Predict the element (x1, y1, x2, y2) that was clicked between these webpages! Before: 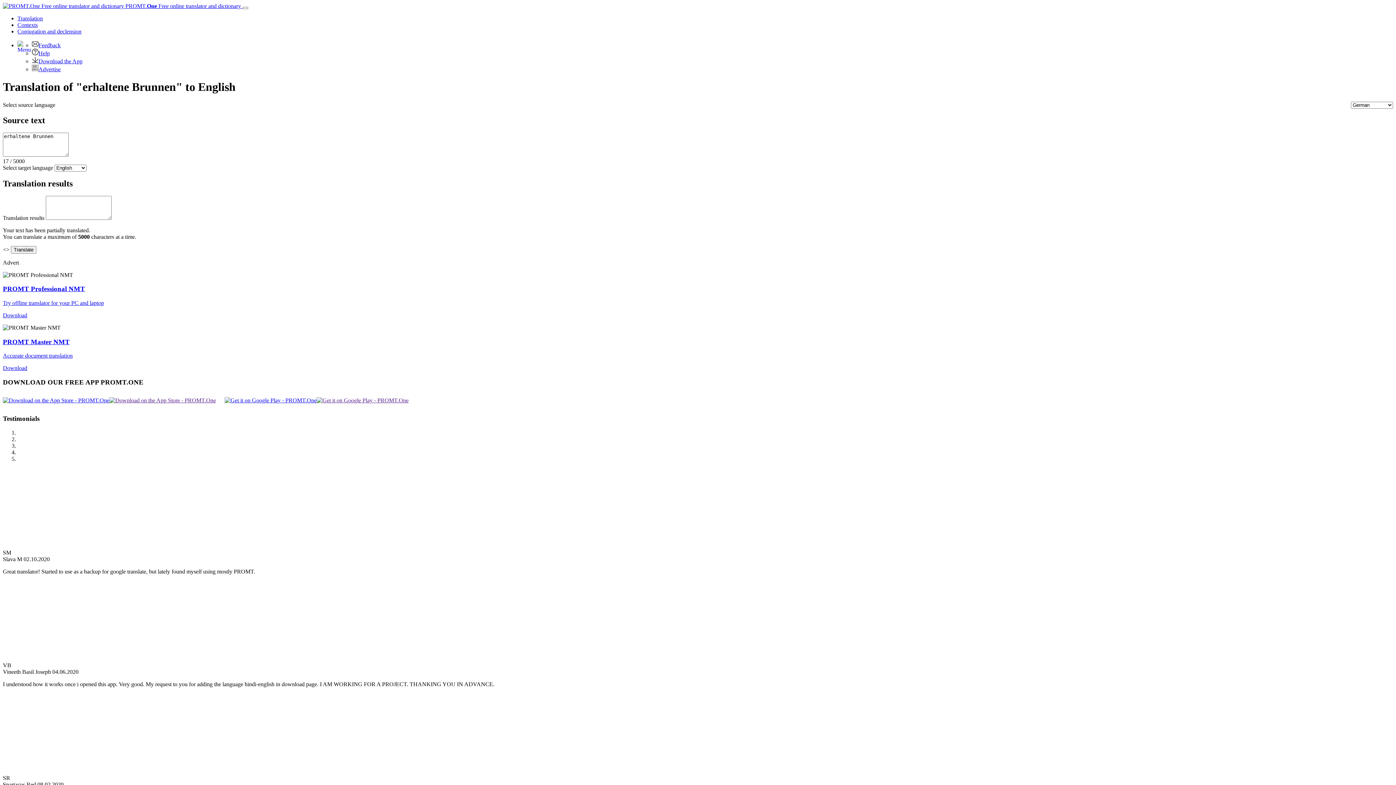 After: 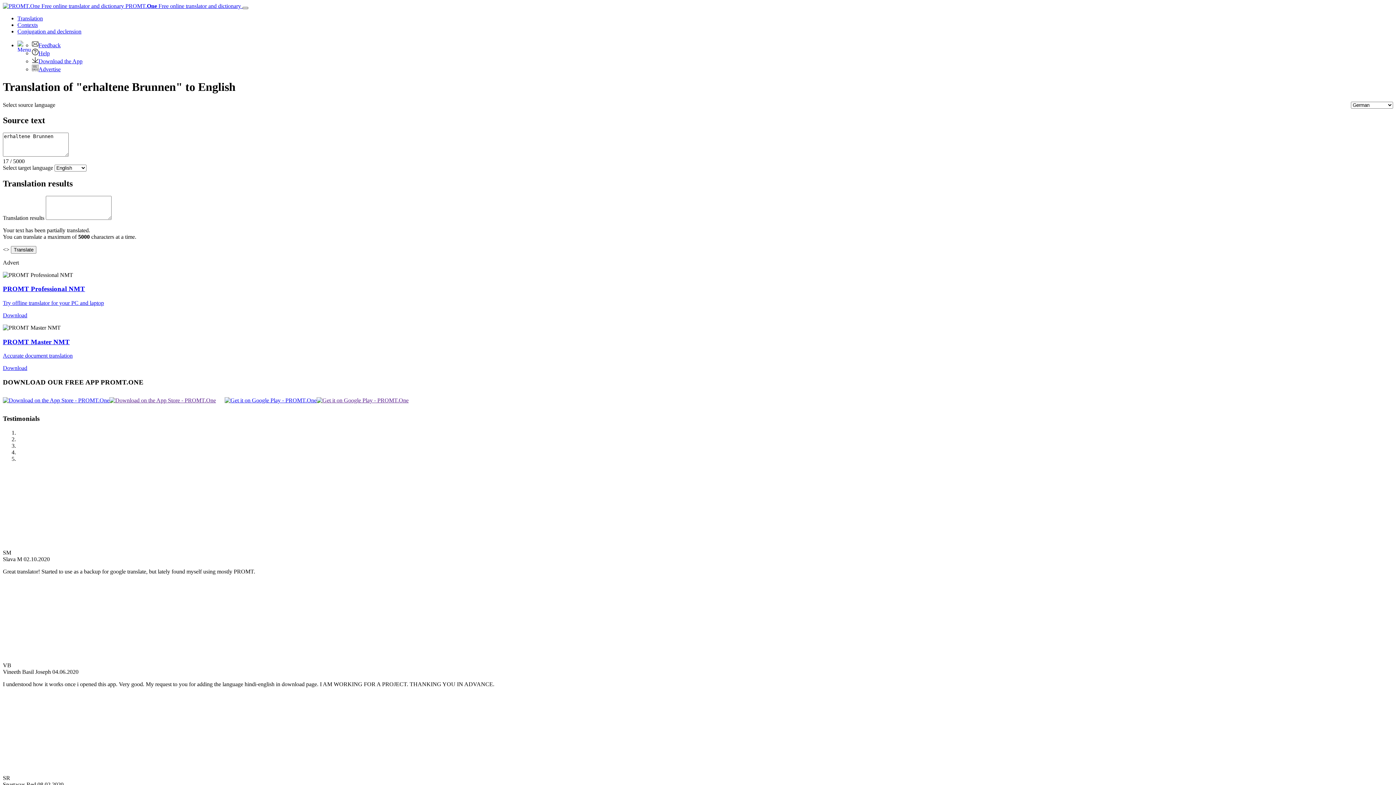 Action: label: Toggle navigation bbox: (242, 6, 248, 9)